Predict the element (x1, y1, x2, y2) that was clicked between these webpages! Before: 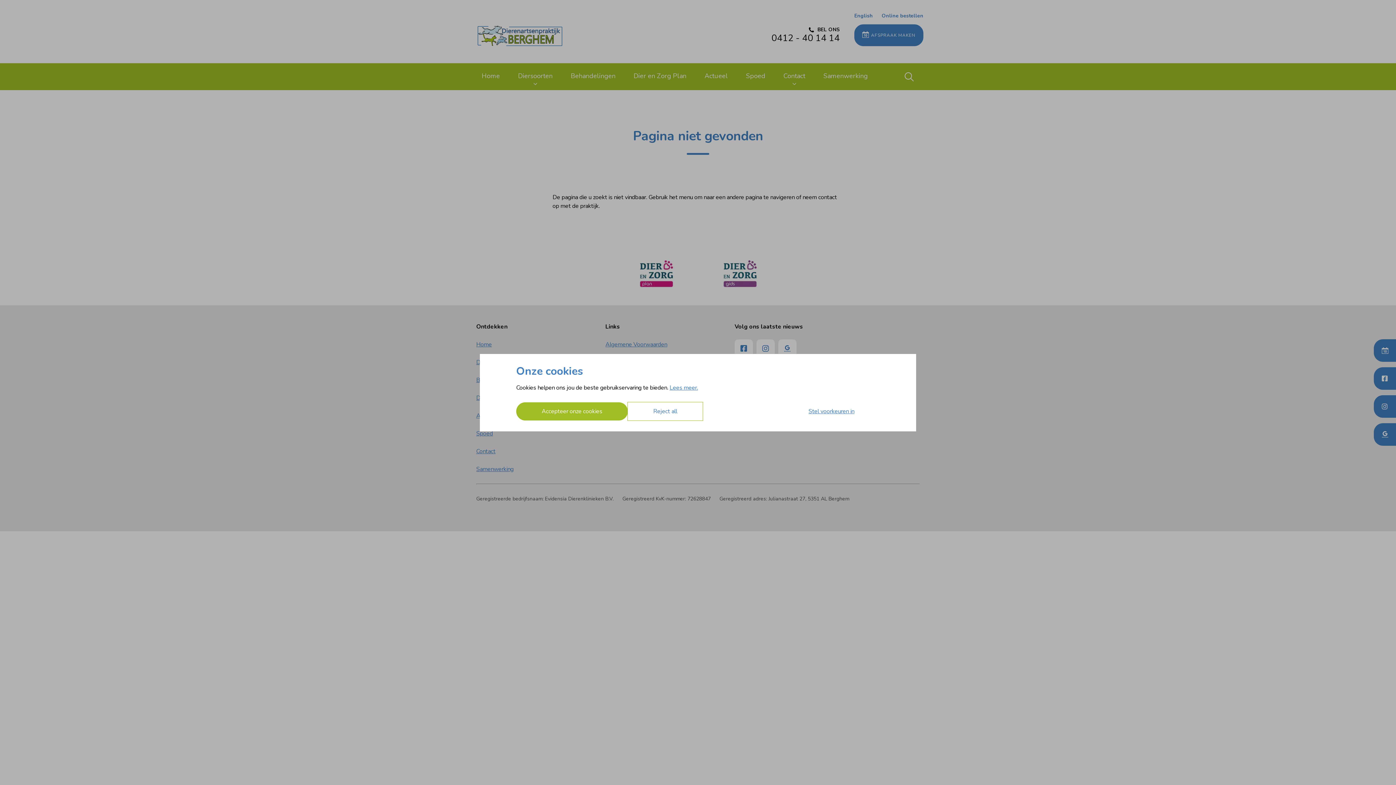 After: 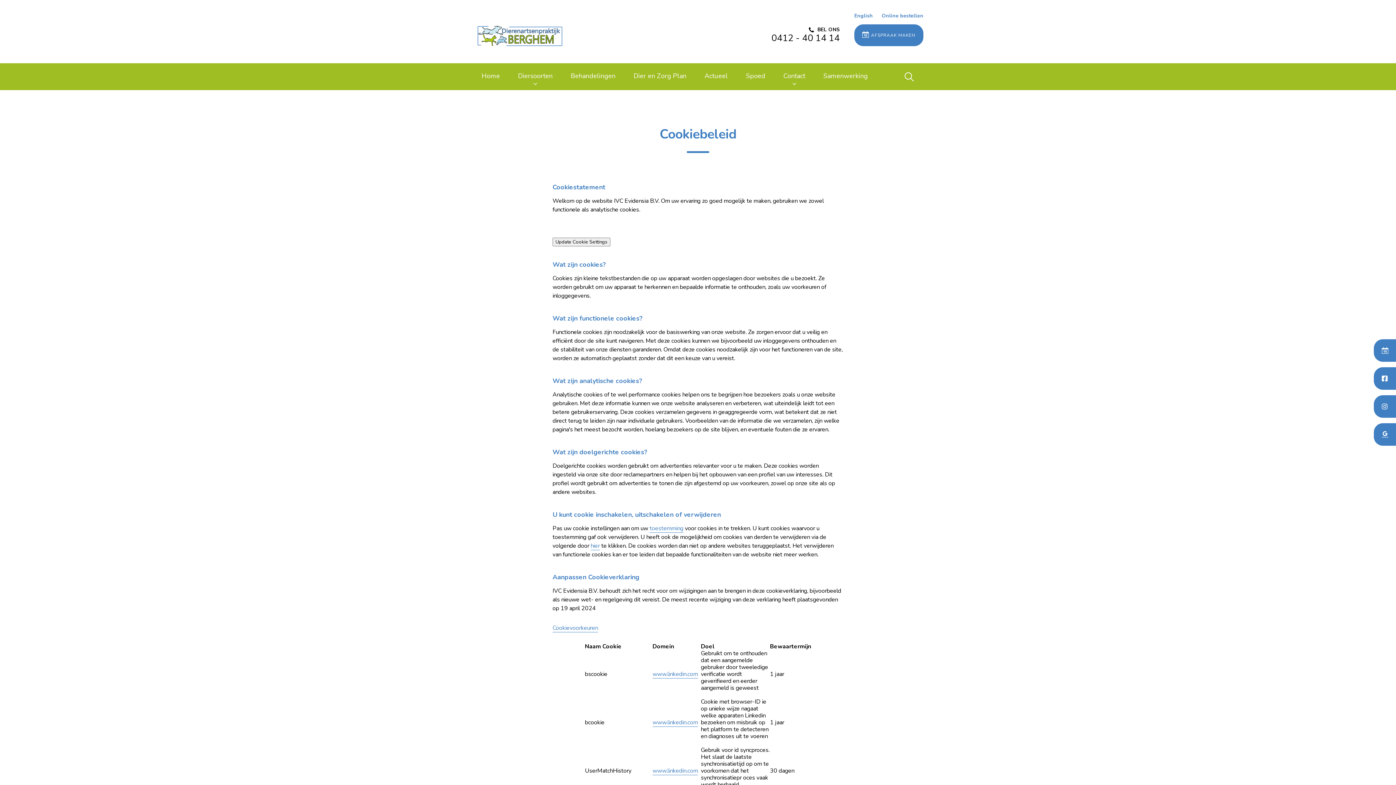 Action: label: Lees meer. bbox: (669, 383, 698, 391)